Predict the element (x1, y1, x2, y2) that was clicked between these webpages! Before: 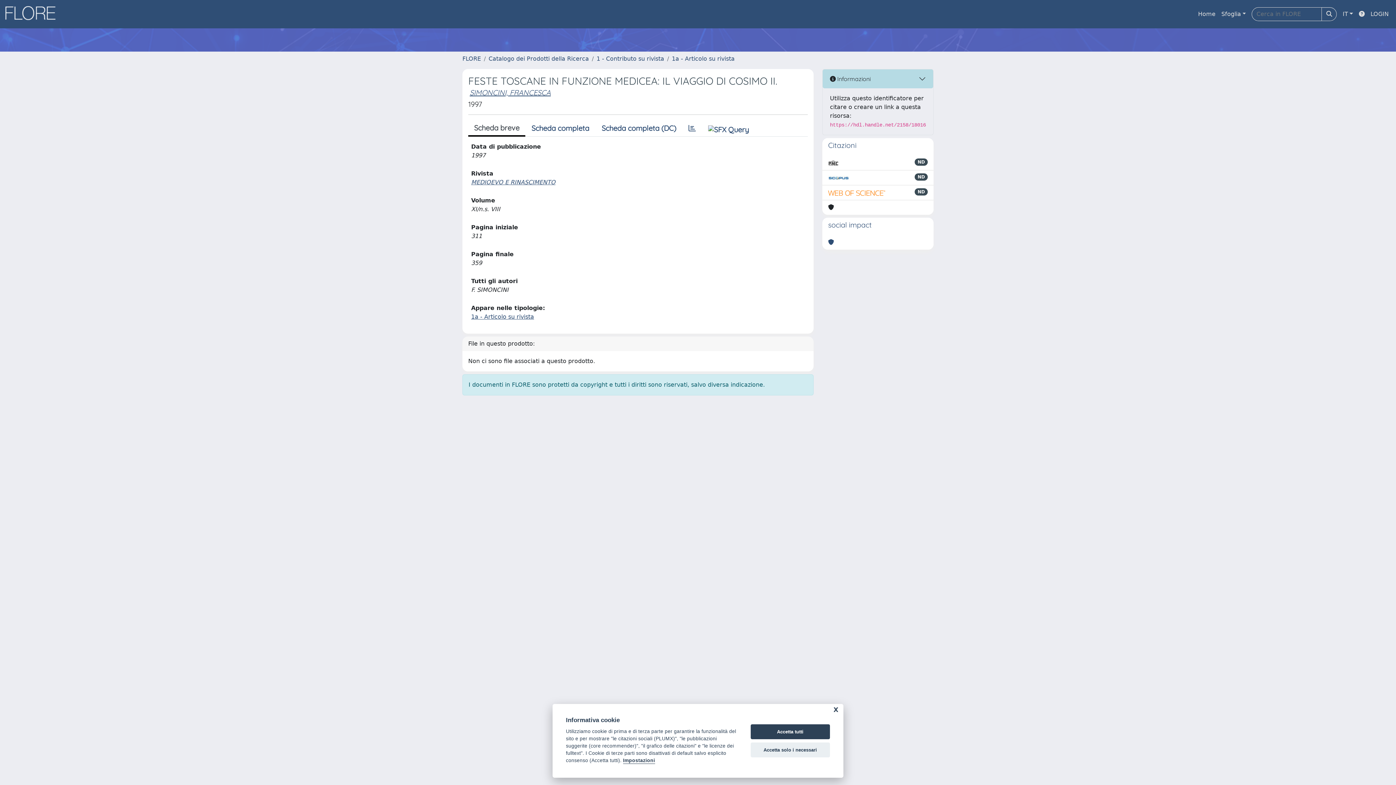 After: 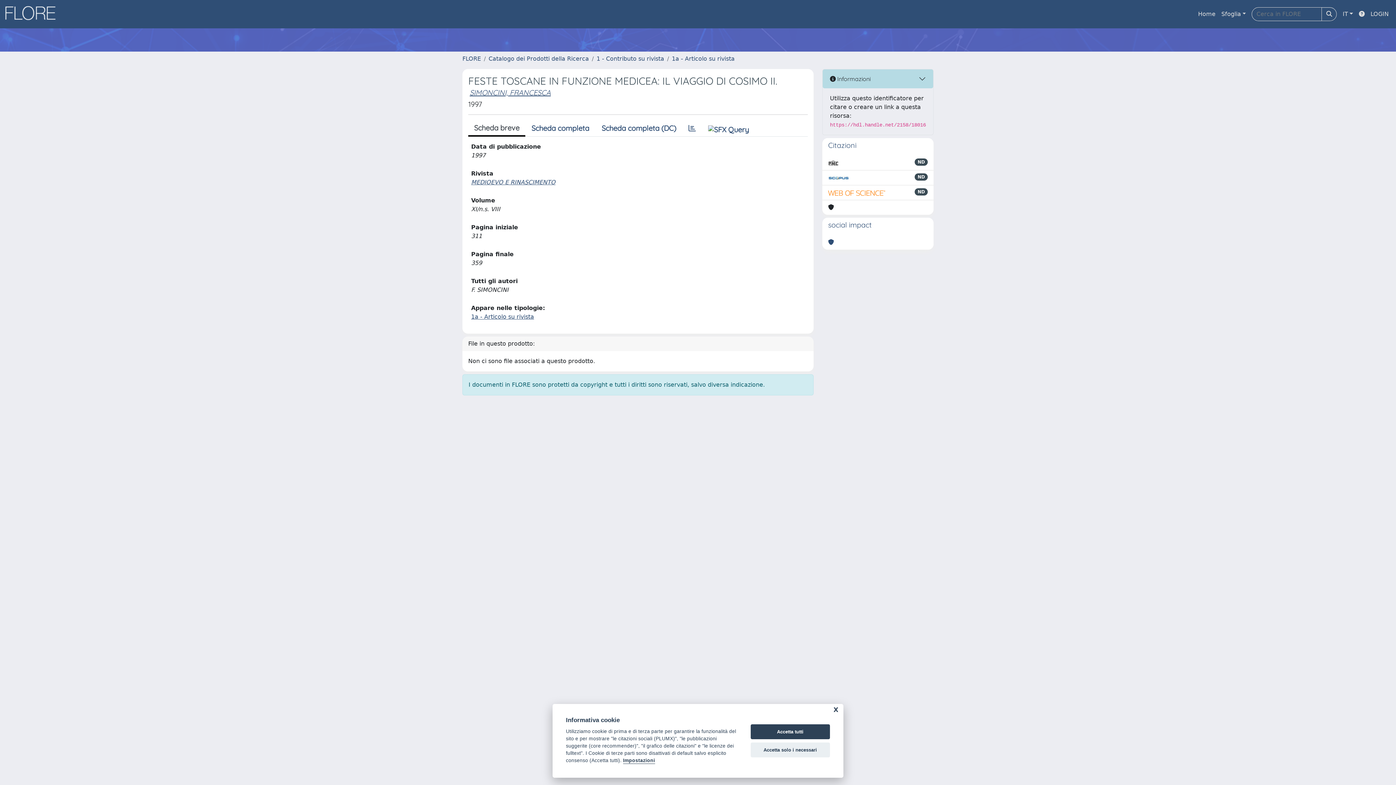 Action: bbox: (828, 173, 849, 182)